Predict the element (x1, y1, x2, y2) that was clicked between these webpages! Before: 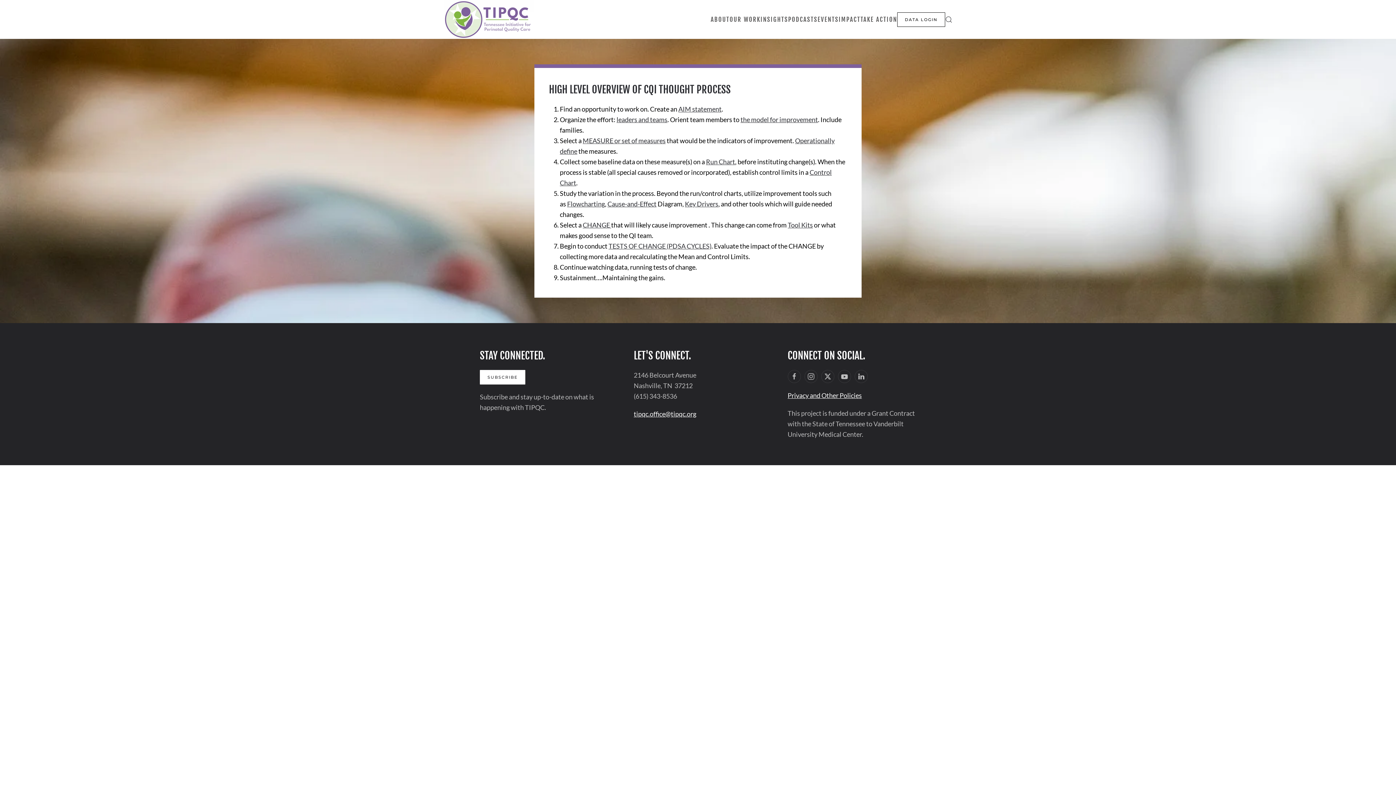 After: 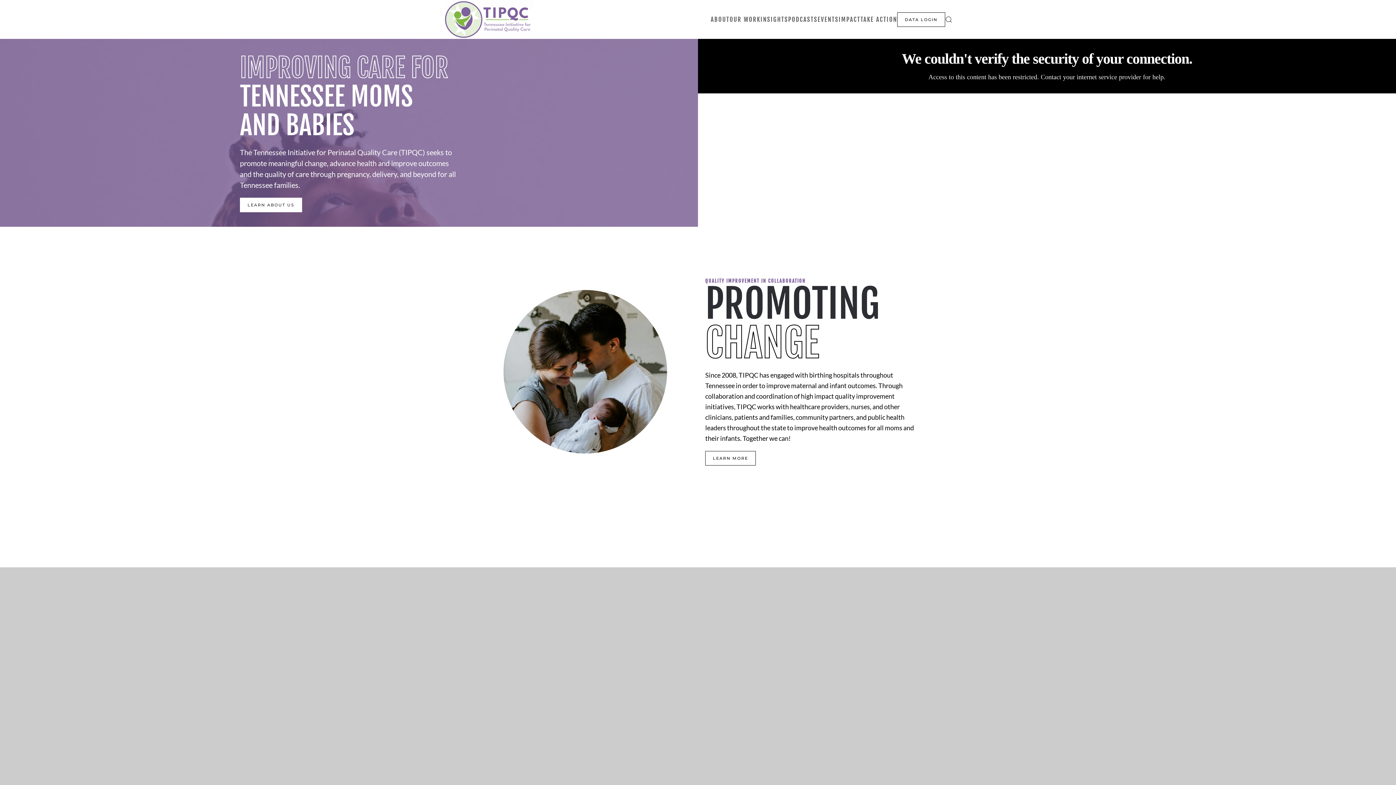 Action: bbox: (443, 0, 534, 38) label: Back to home